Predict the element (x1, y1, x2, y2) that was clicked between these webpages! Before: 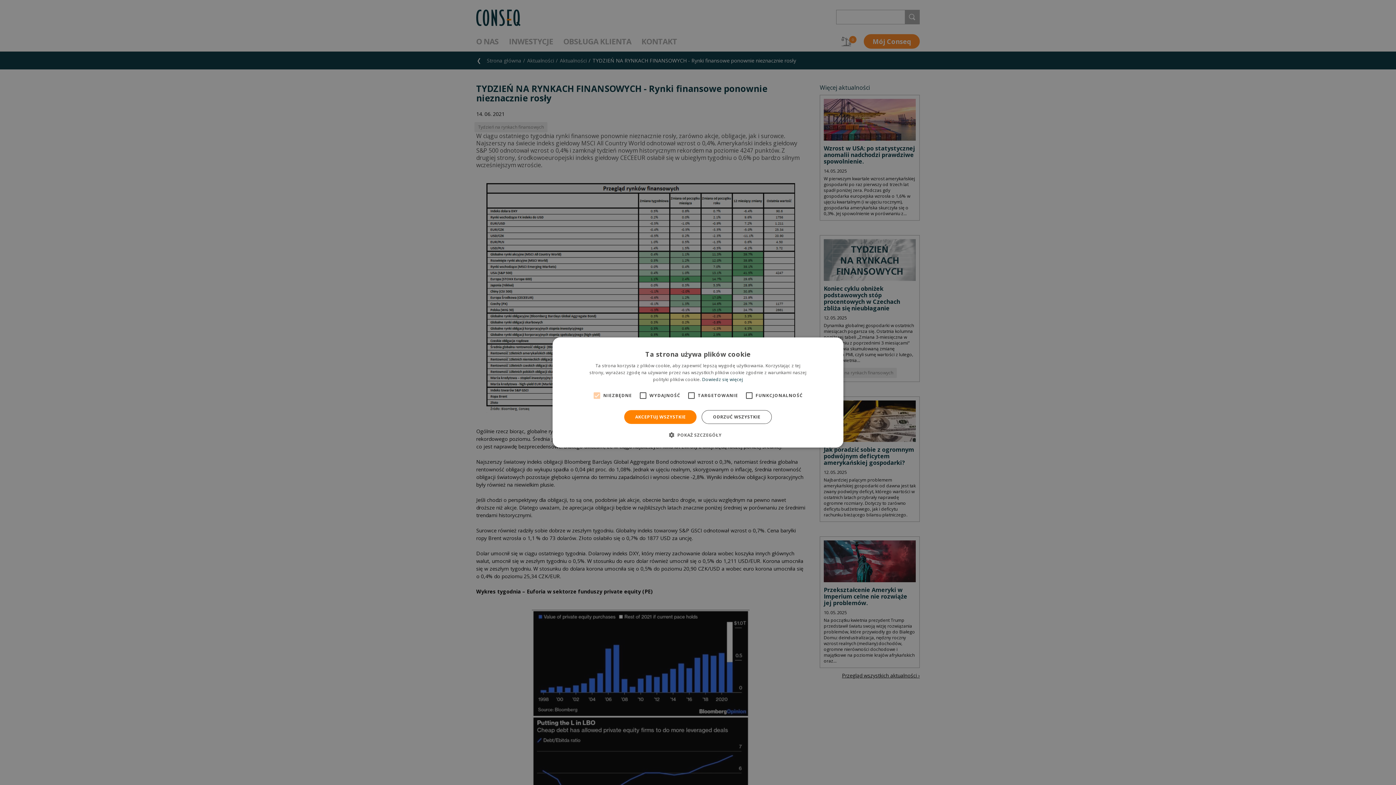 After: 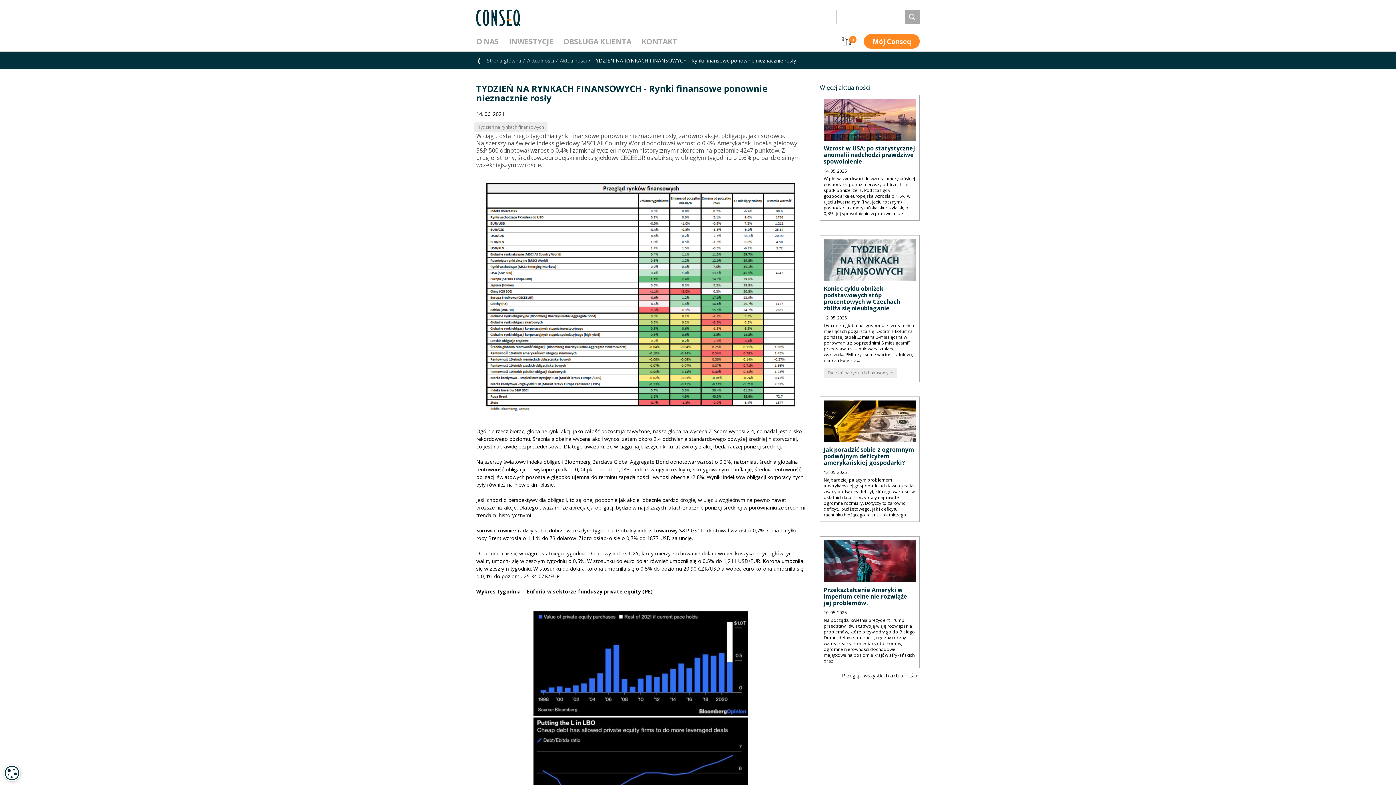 Action: label: ODRZUĆ WSZYSTKIE bbox: (701, 410, 771, 424)